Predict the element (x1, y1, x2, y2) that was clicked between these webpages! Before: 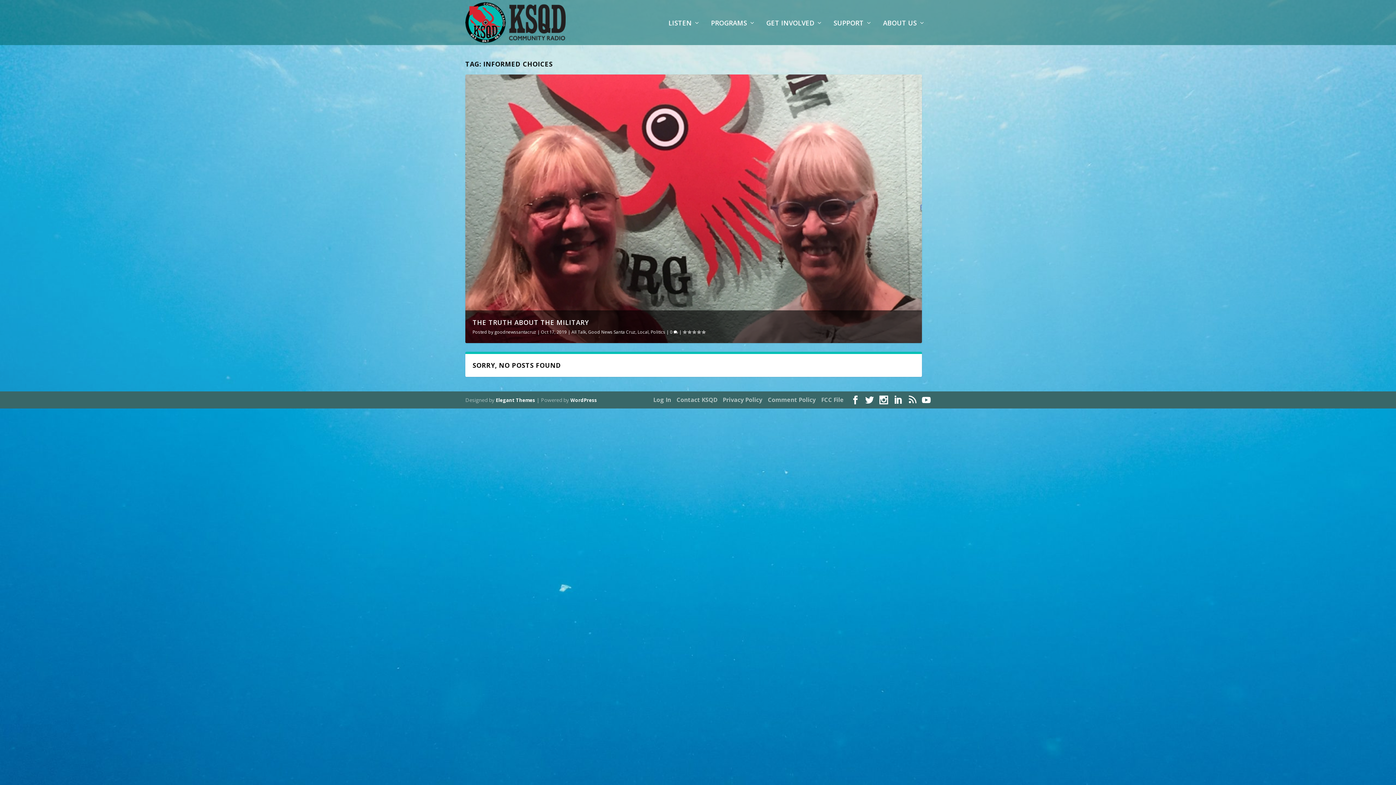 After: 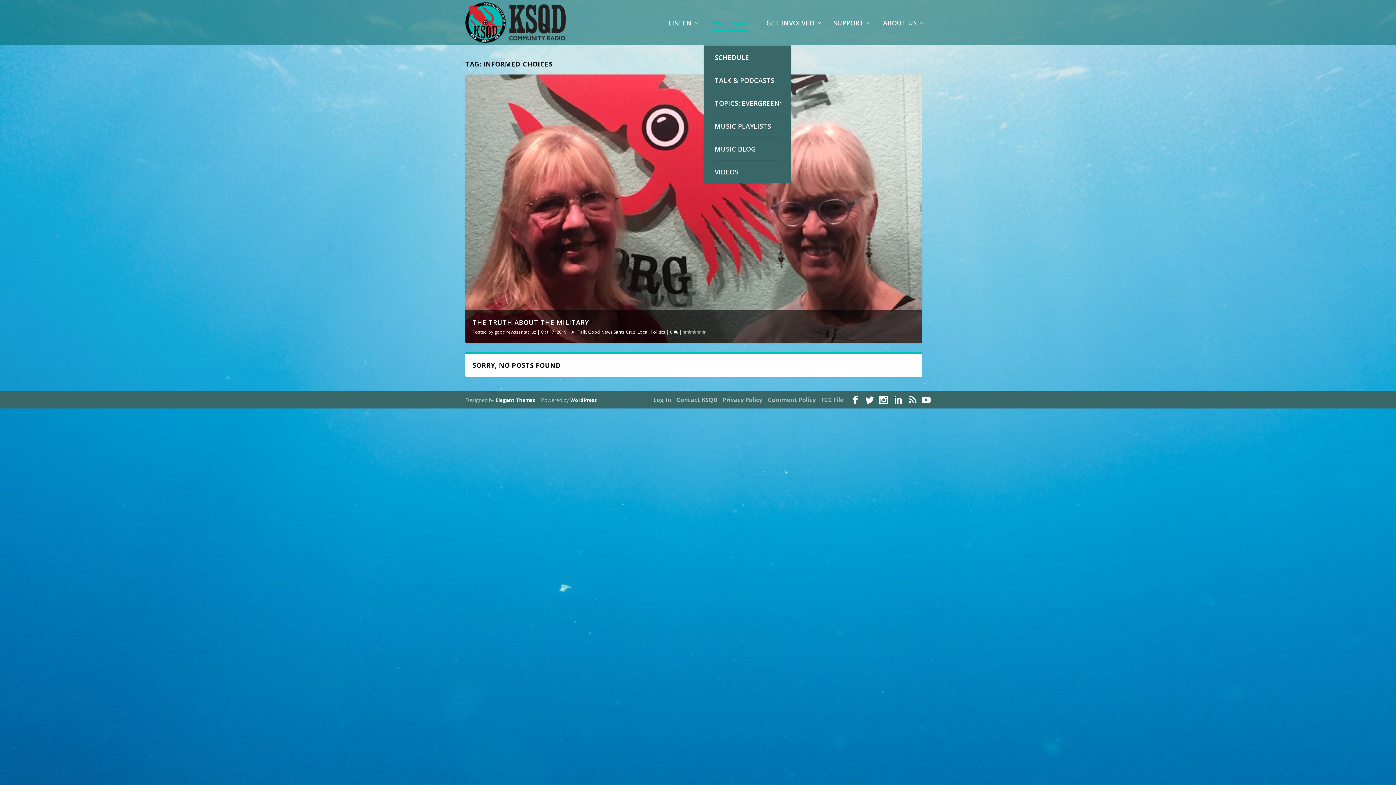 Action: bbox: (711, 19, 755, 45) label: PROGRAMS